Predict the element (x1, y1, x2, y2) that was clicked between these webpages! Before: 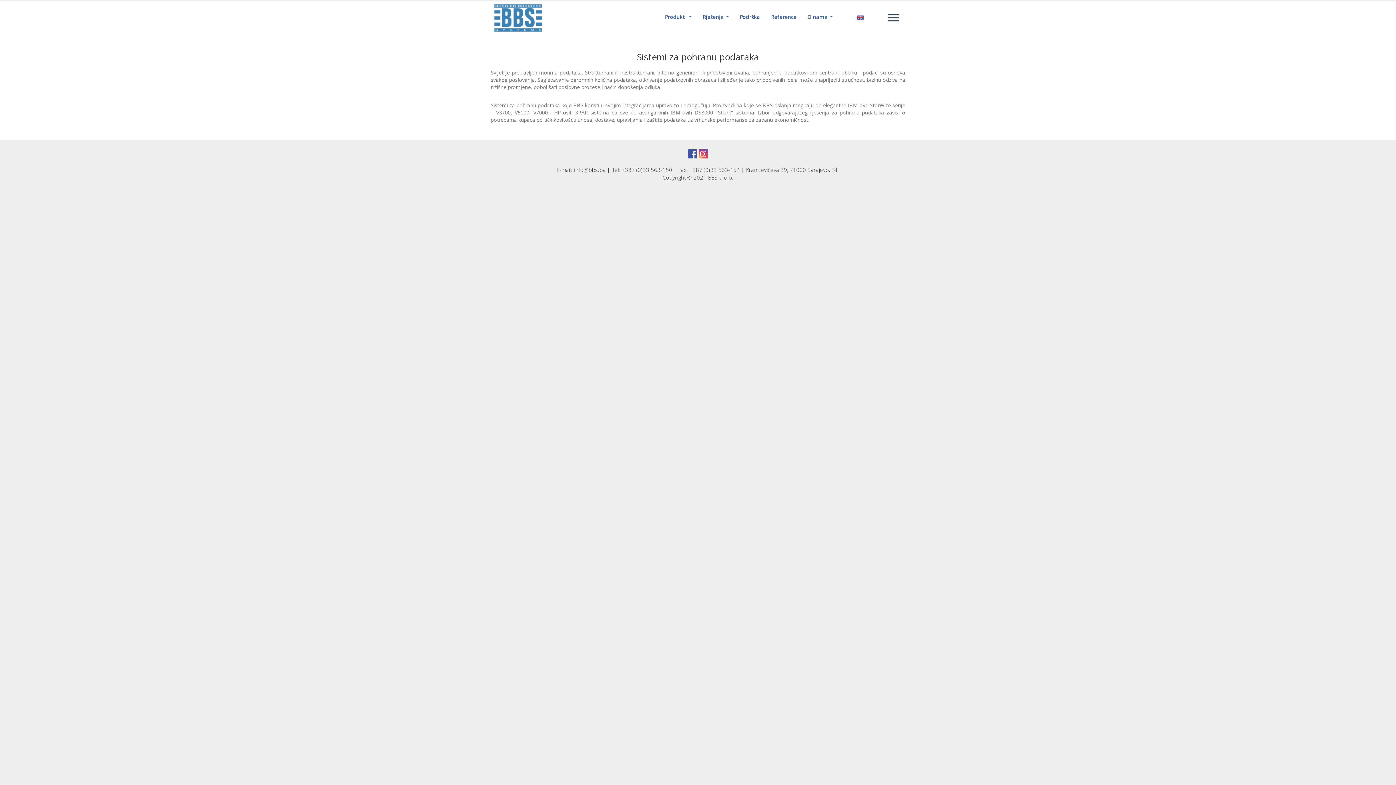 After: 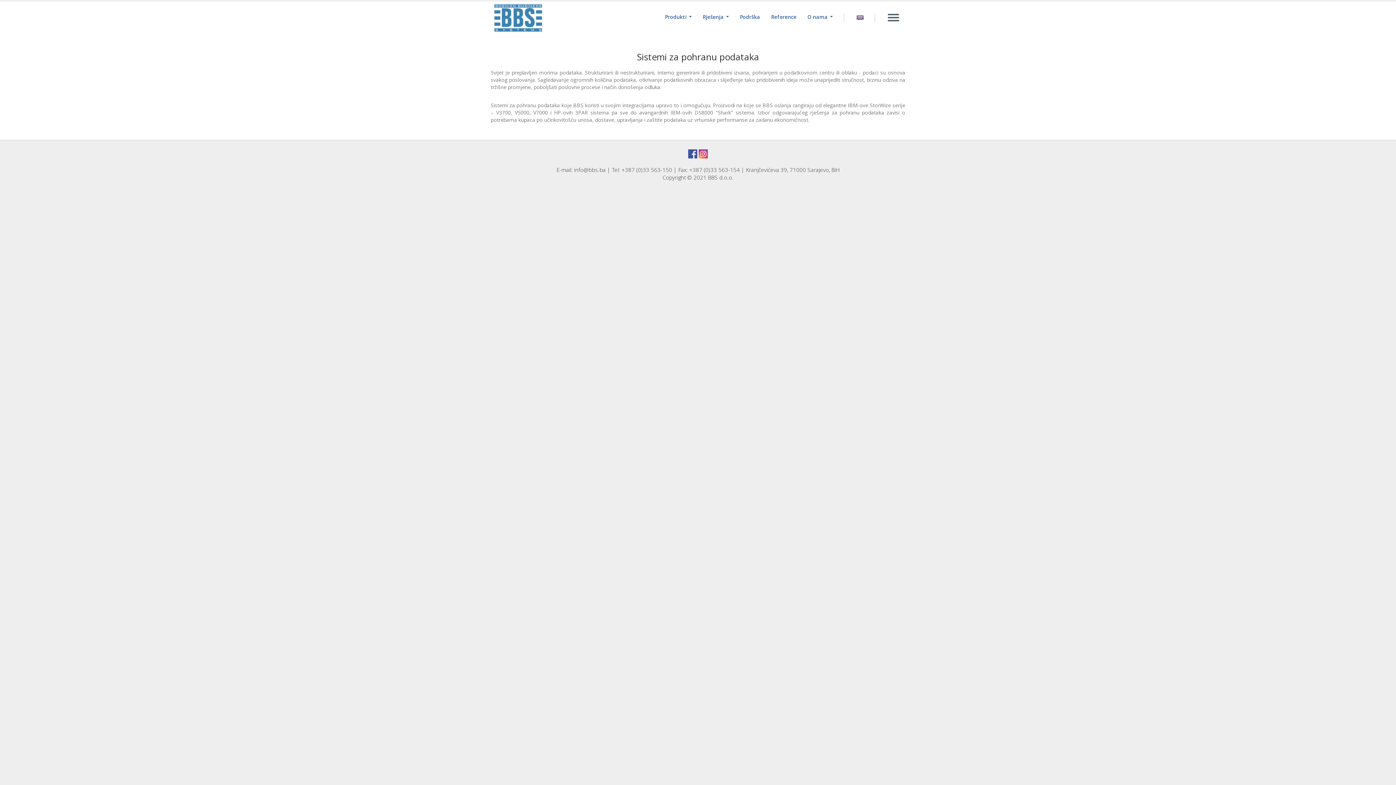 Action: bbox: (688, 149, 697, 156)